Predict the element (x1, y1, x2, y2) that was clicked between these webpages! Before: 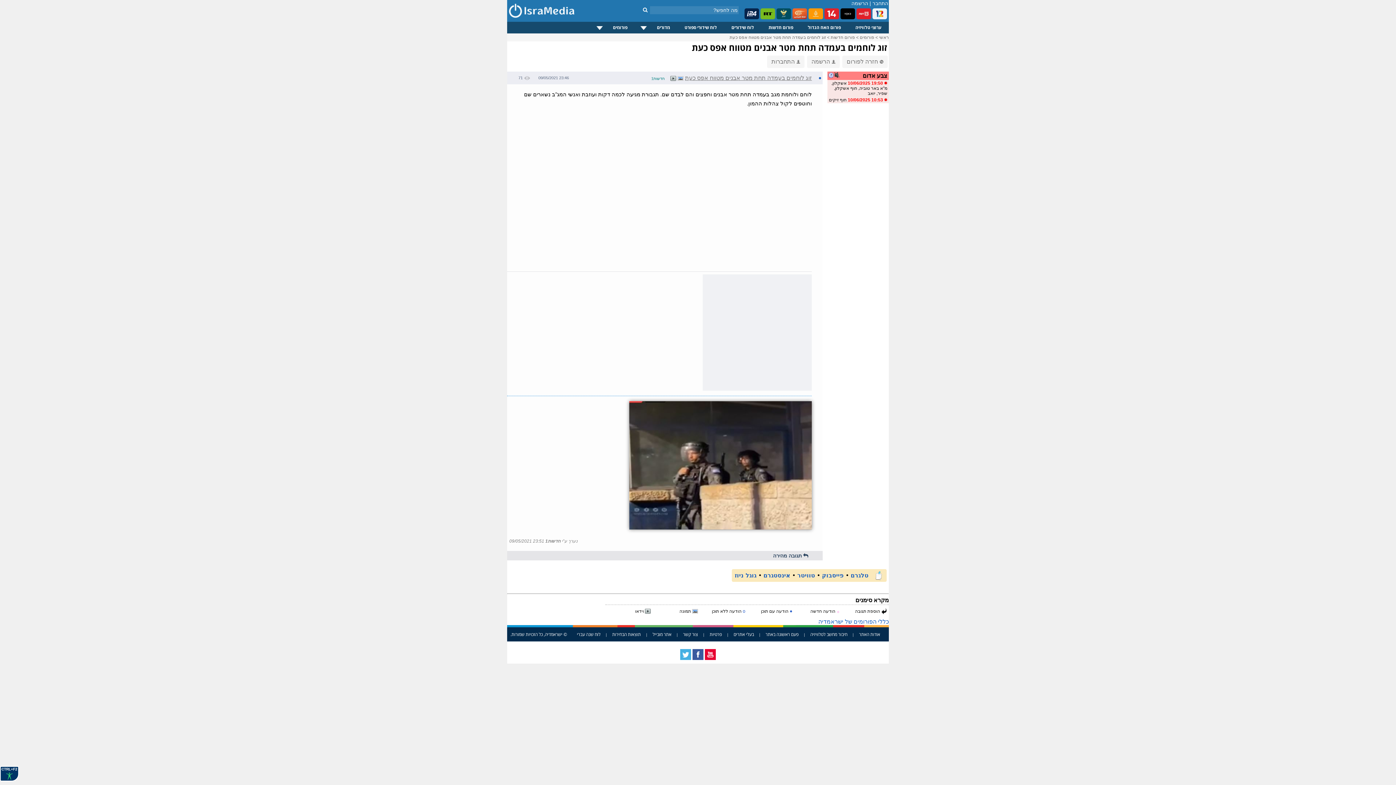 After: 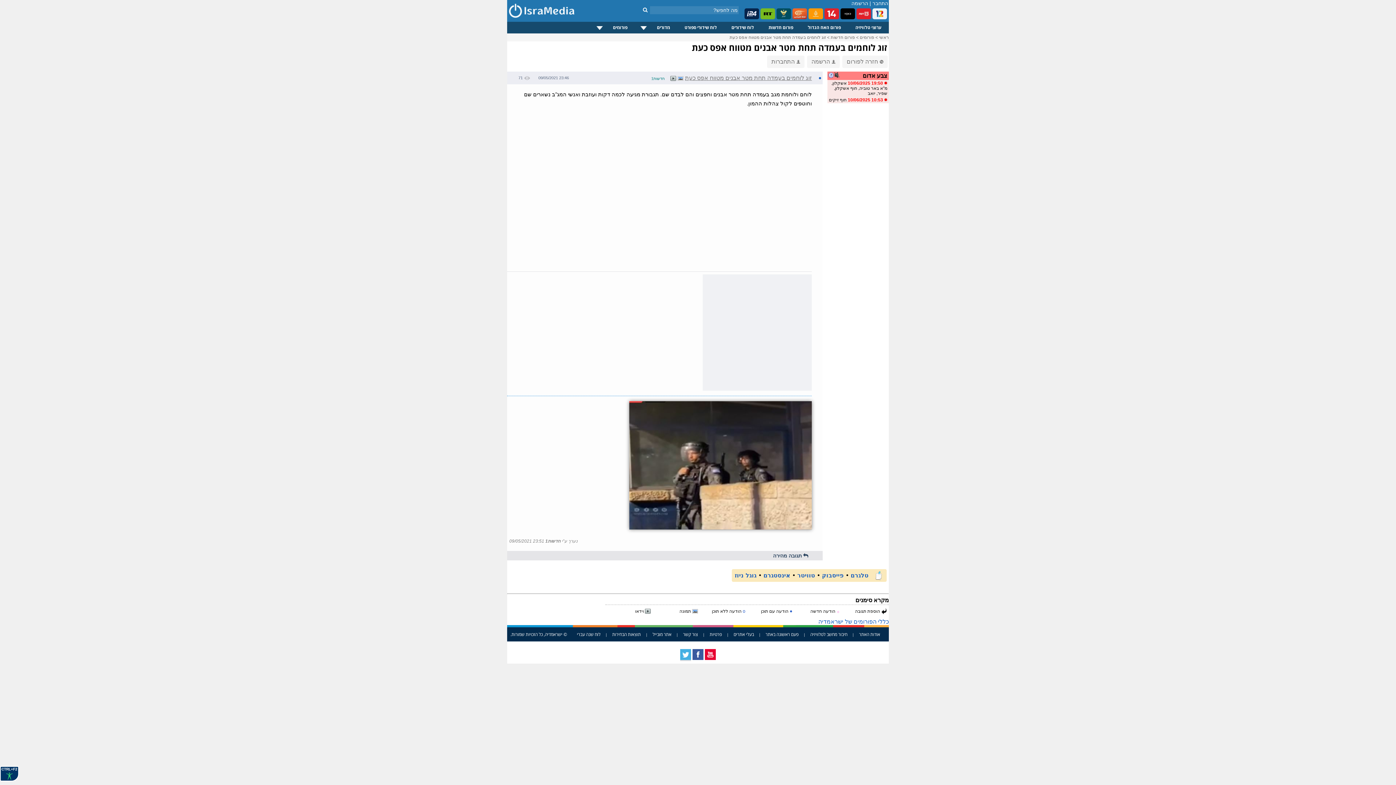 Action: bbox: (680, 655, 691, 661)